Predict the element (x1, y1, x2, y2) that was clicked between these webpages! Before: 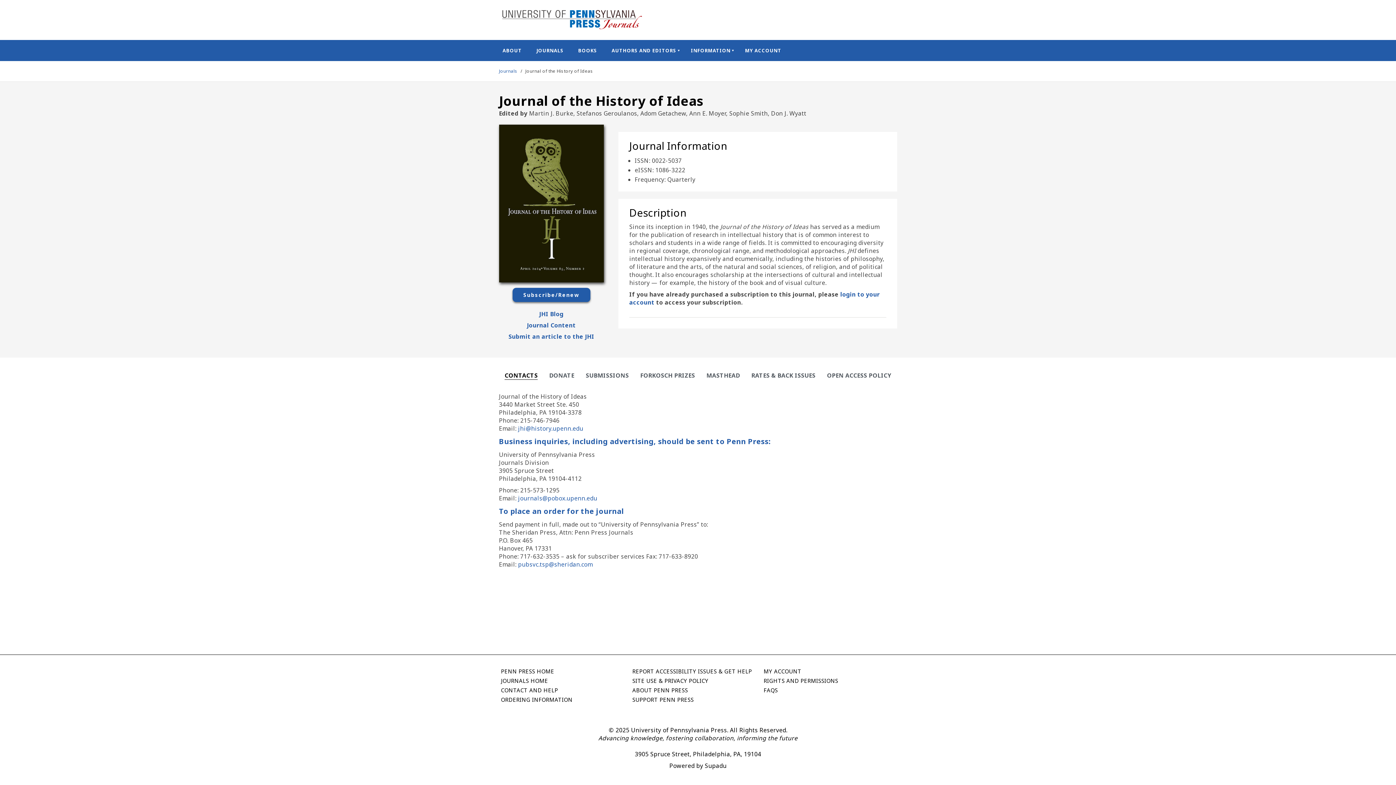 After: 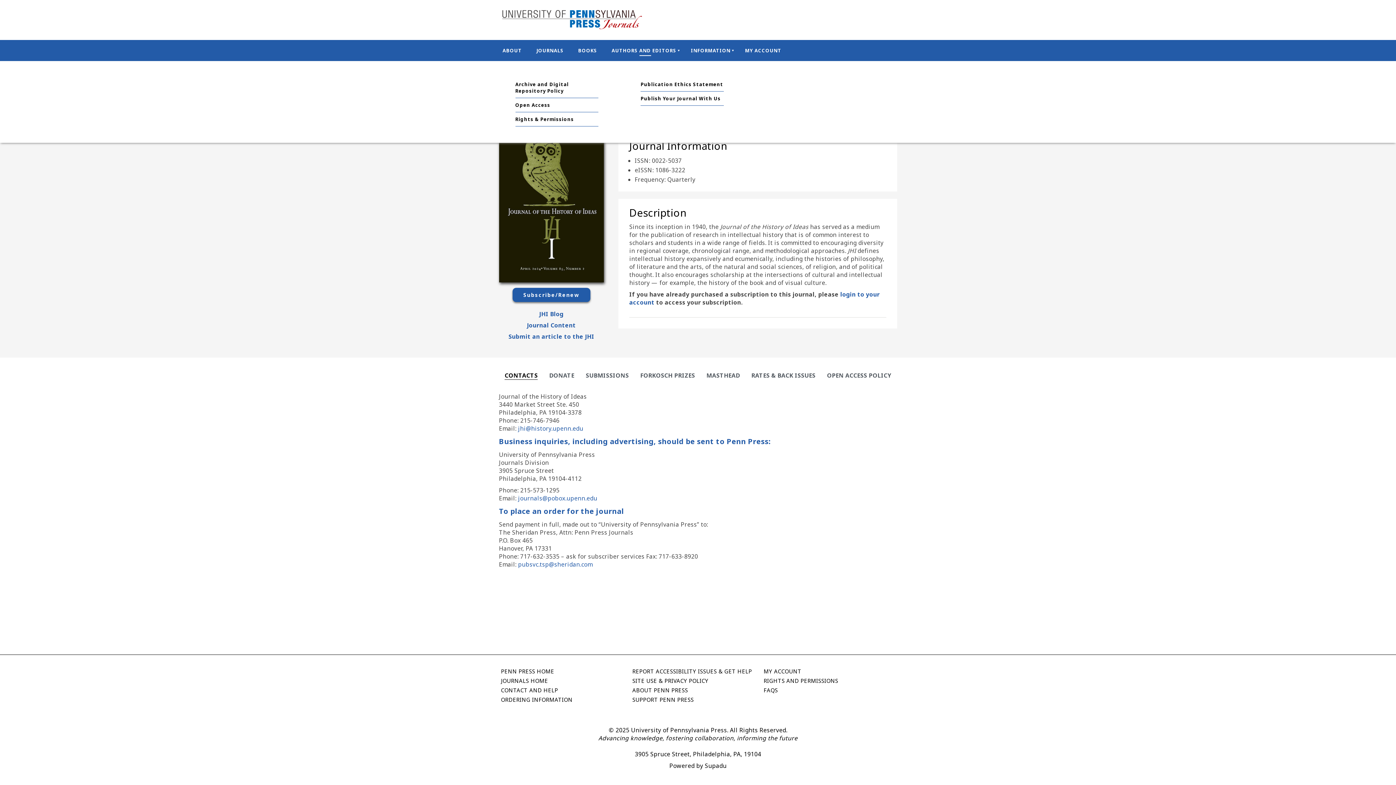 Action: bbox: (611, 47, 676, 53) label: AUTHORS AND EDITORS